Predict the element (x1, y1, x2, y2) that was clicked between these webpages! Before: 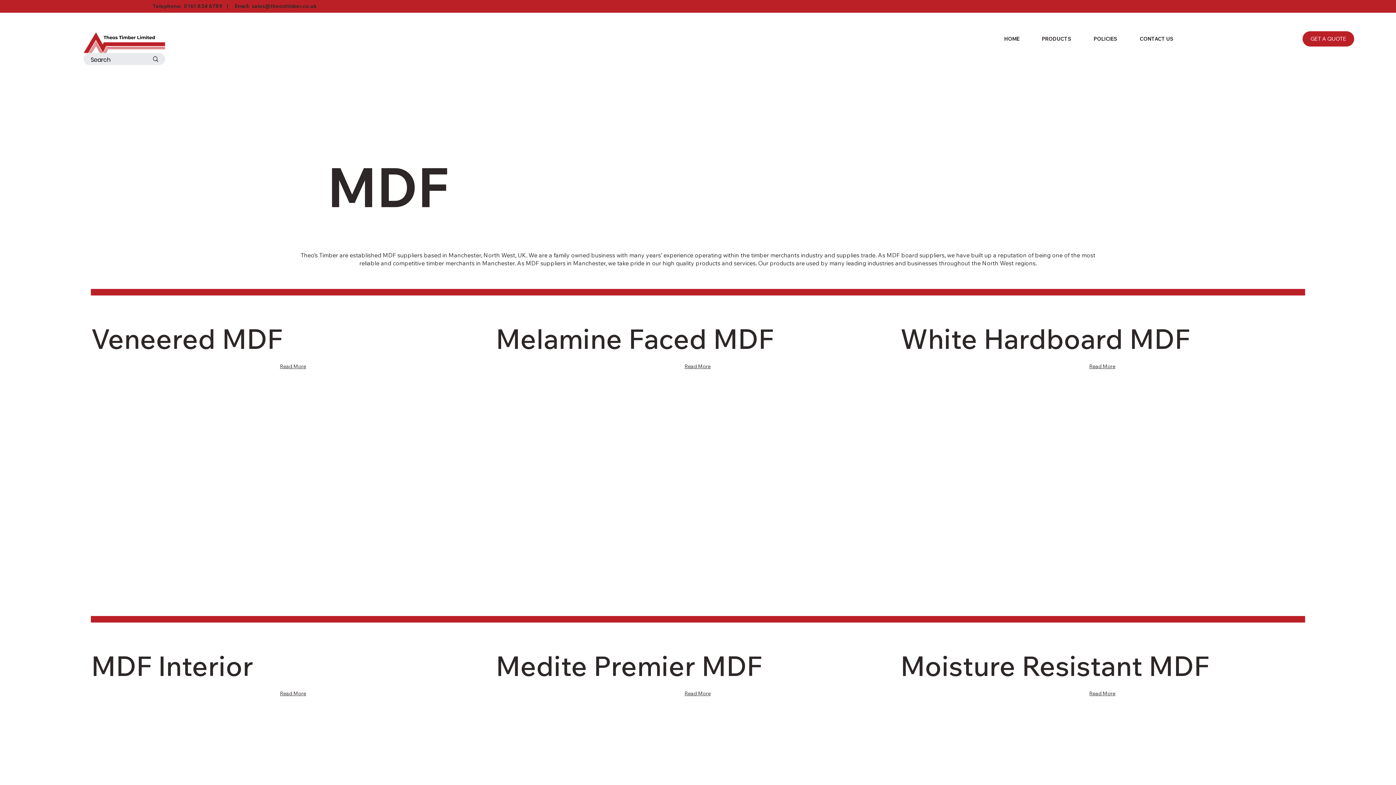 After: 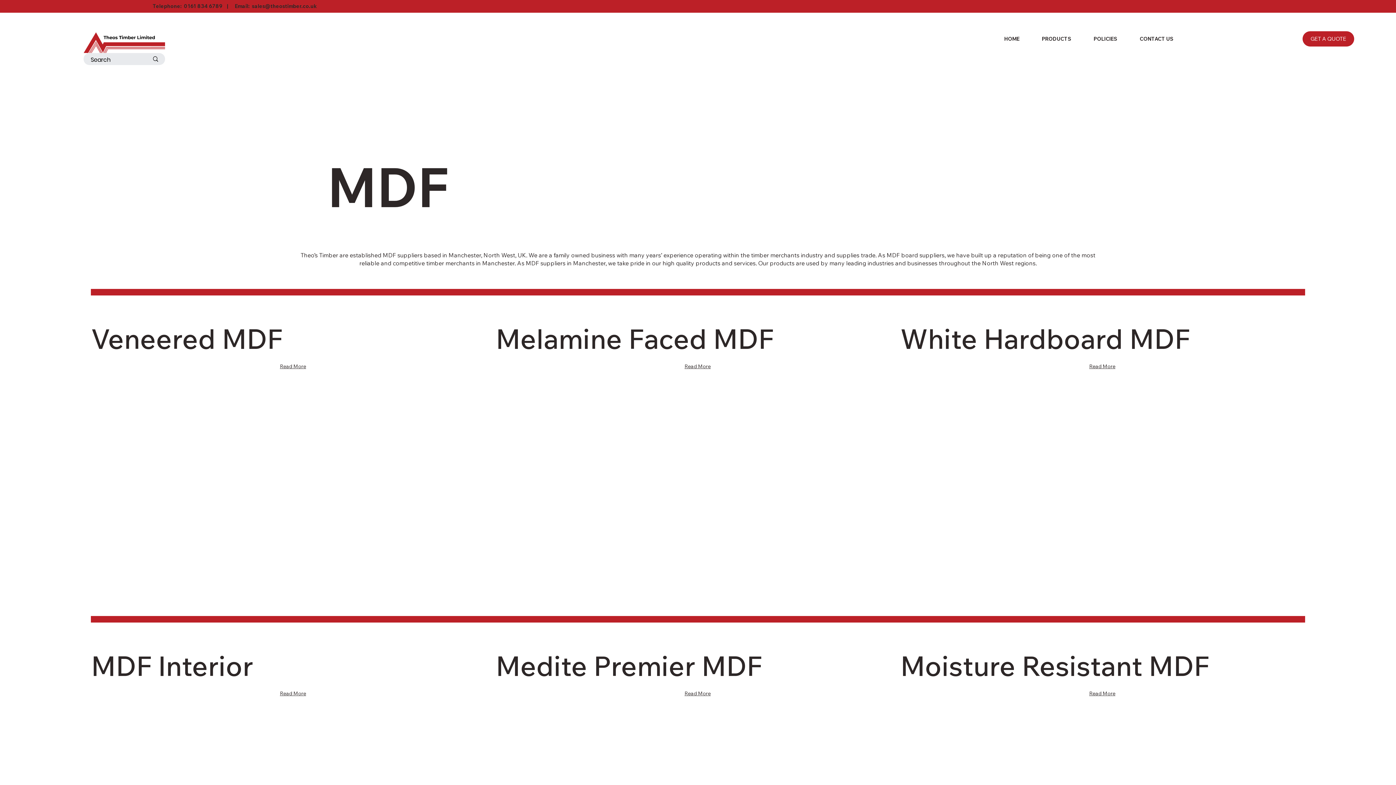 Action: bbox: (1026, 31, 1075, 46) label: PRODUCTS